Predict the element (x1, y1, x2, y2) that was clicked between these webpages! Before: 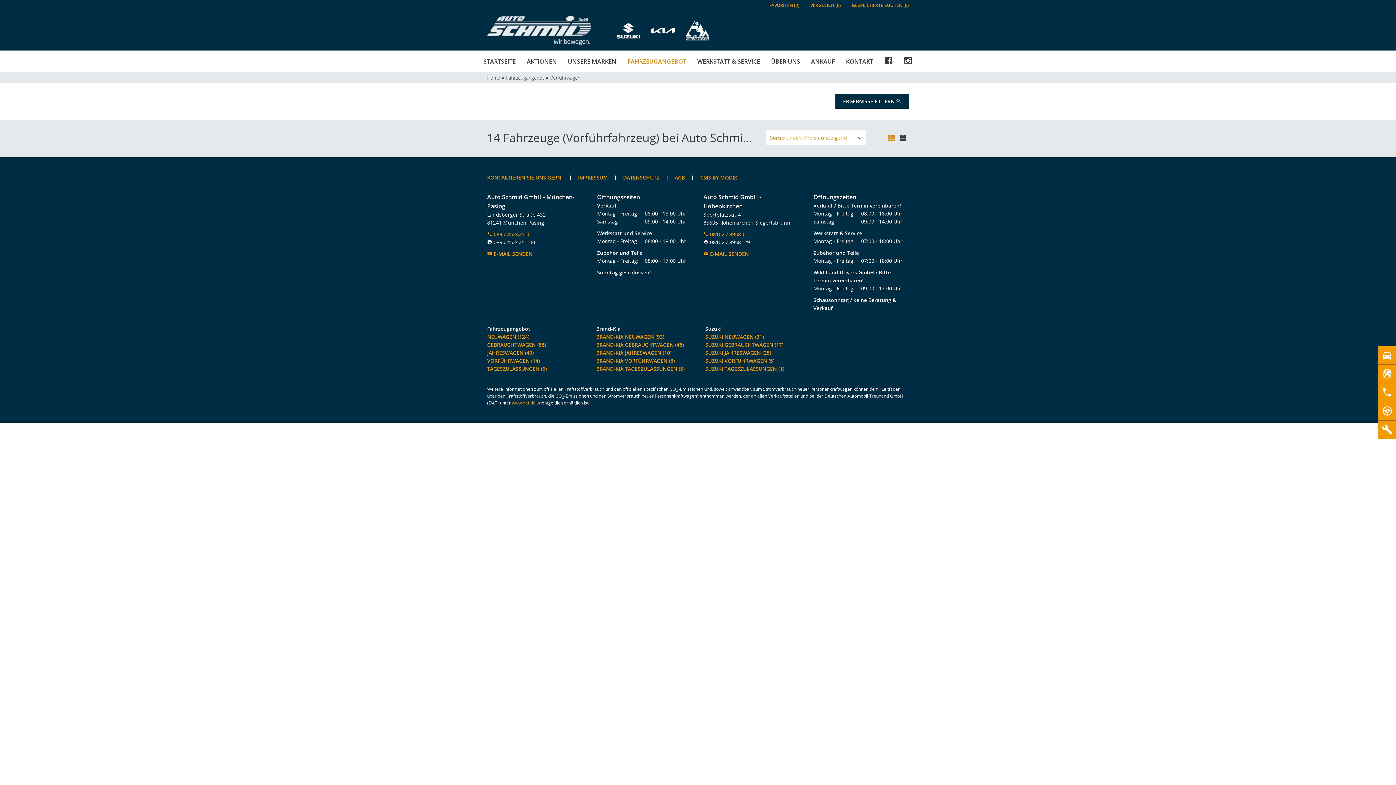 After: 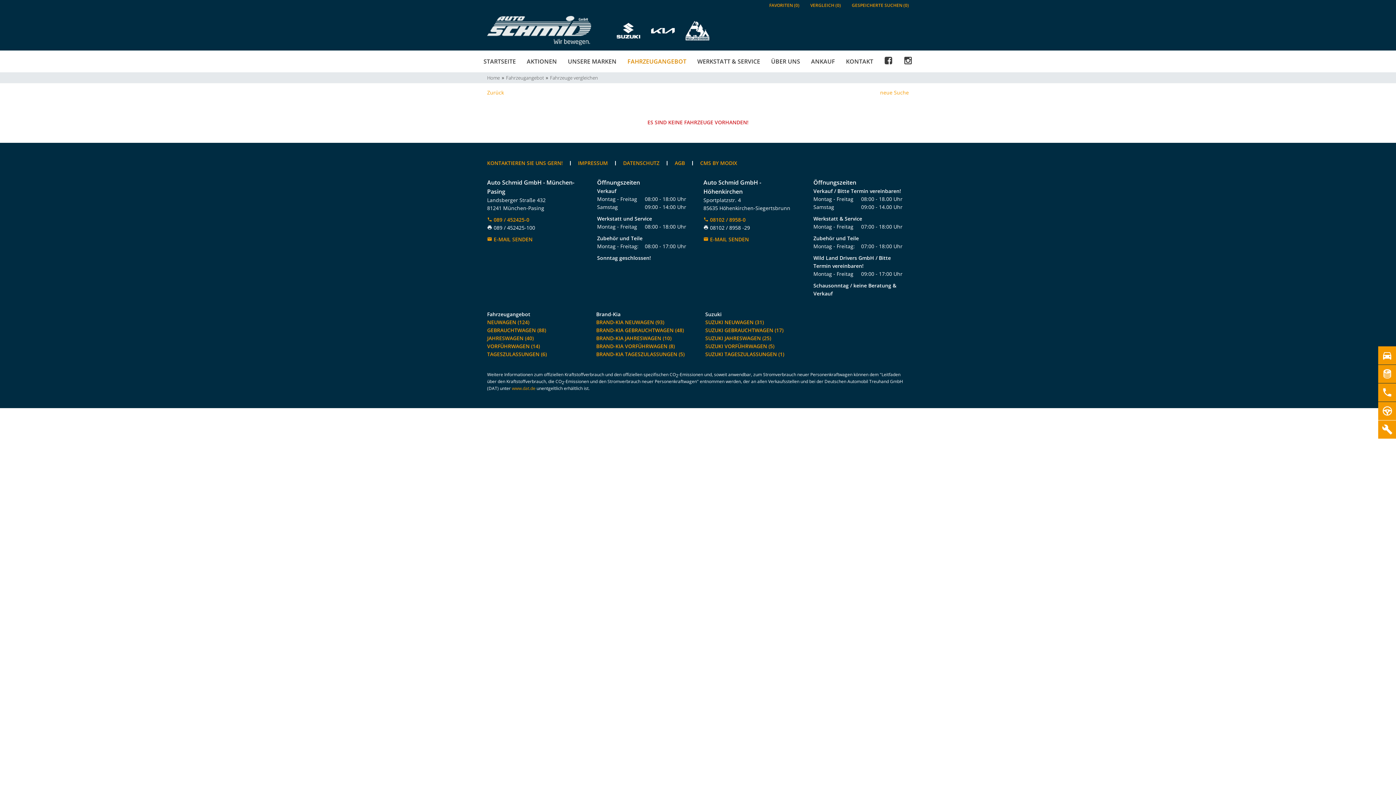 Action: bbox: (805, 1, 846, 8) label: VERGLEICH (0)